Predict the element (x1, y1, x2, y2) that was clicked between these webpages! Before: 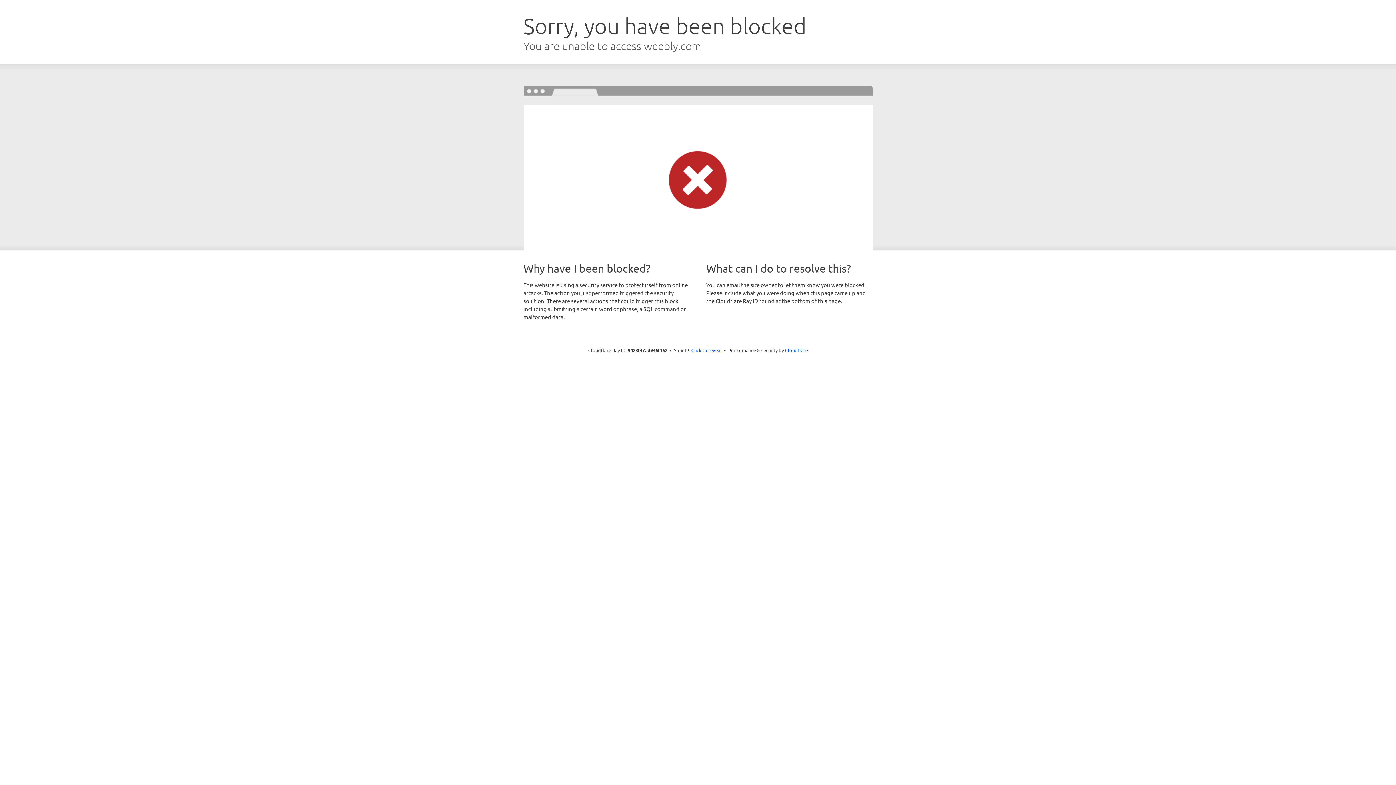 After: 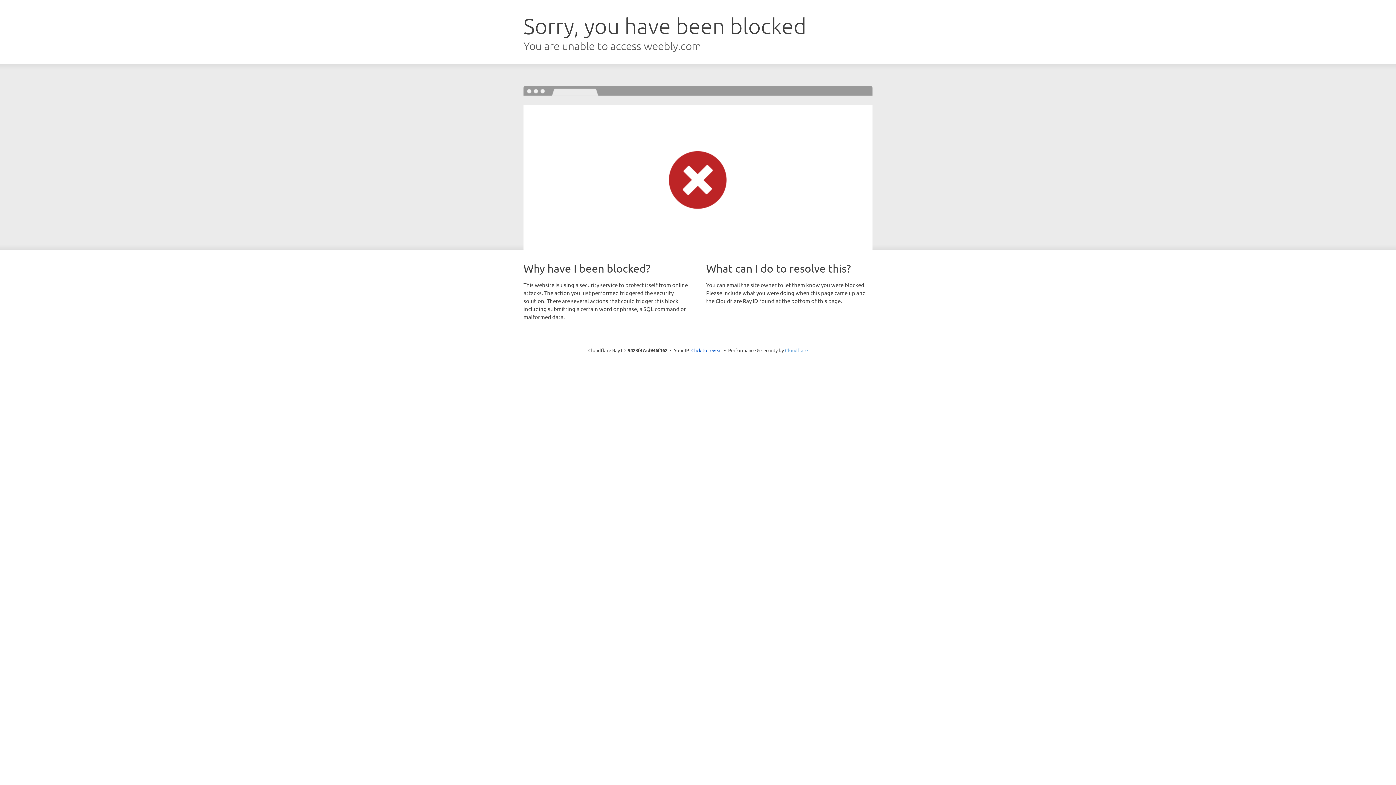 Action: label: Cloudflare bbox: (785, 347, 808, 353)